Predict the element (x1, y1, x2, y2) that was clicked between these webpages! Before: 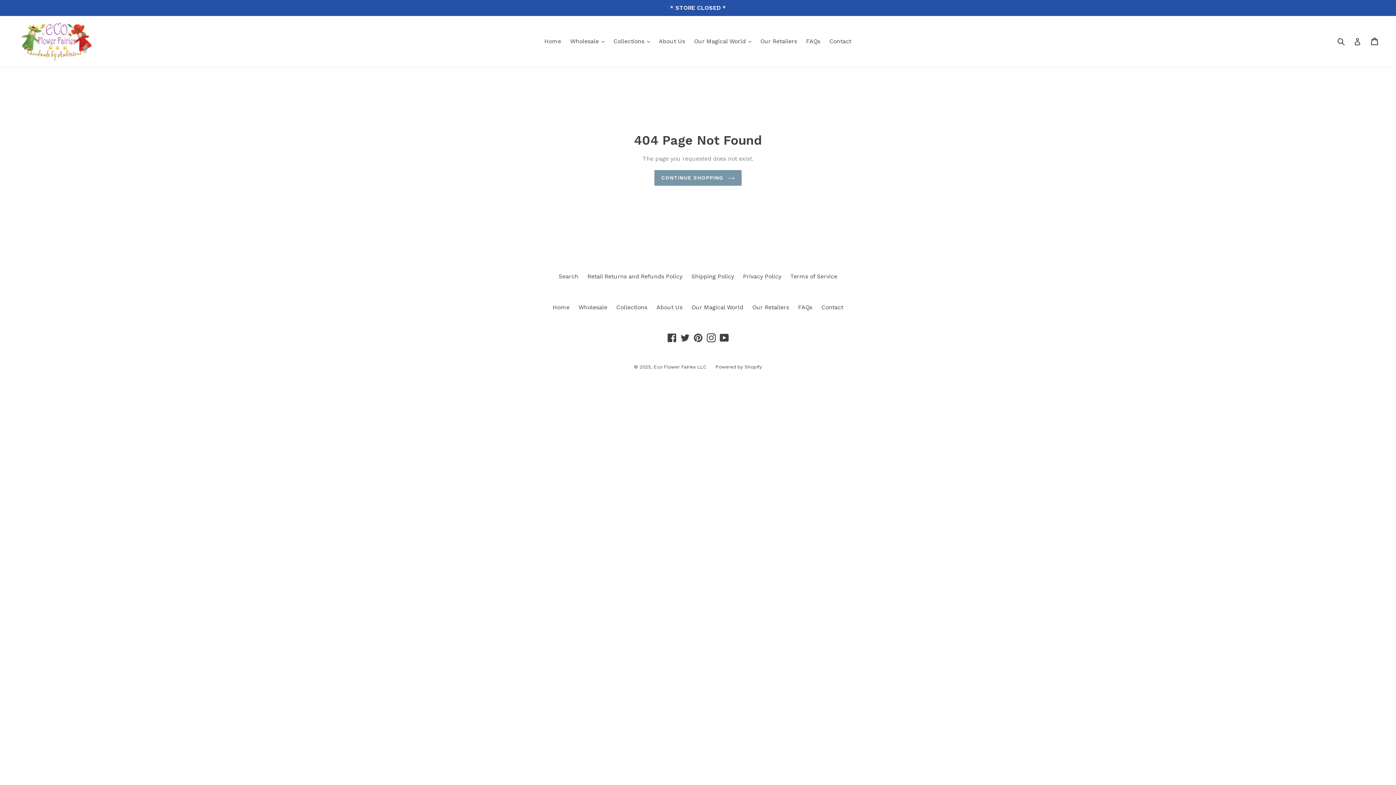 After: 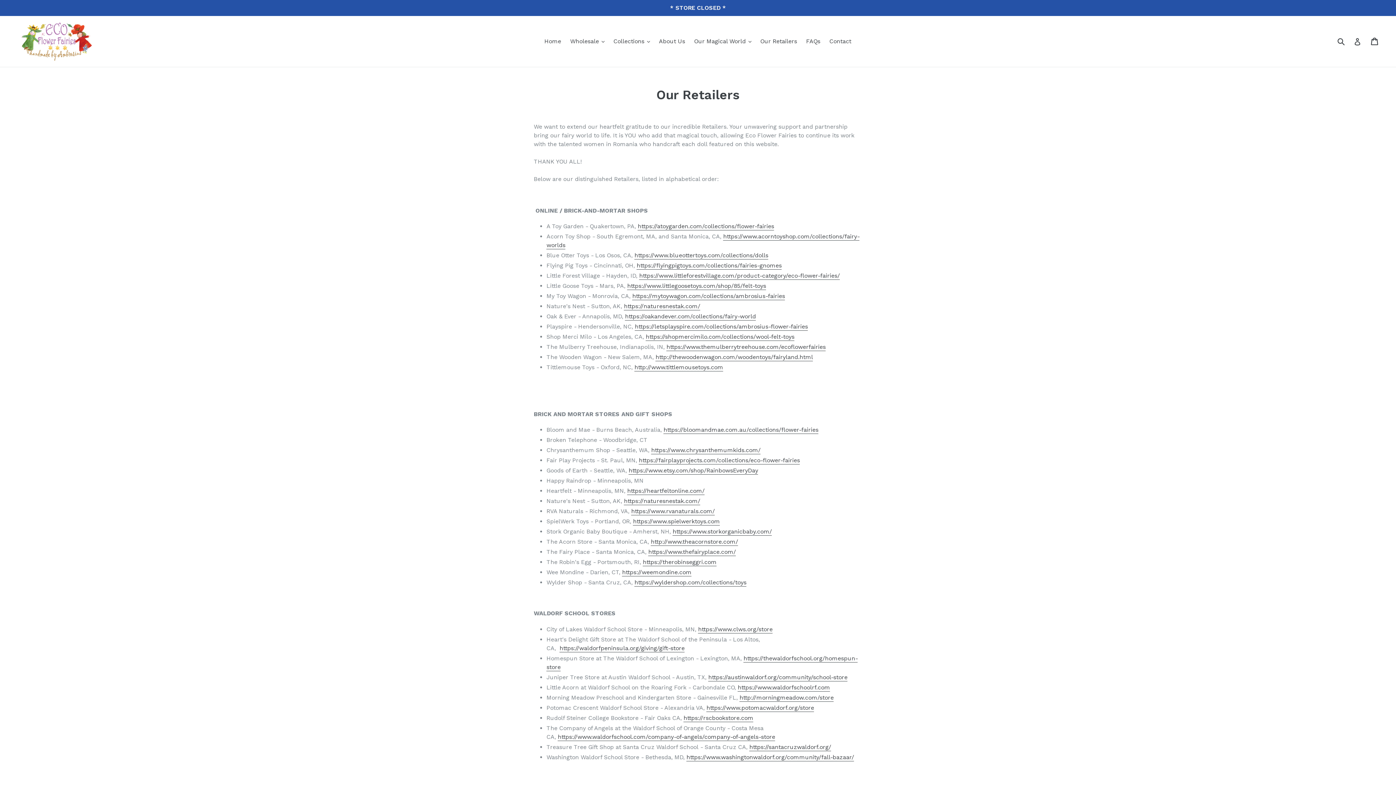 Action: bbox: (752, 303, 789, 310) label: Our Retailers